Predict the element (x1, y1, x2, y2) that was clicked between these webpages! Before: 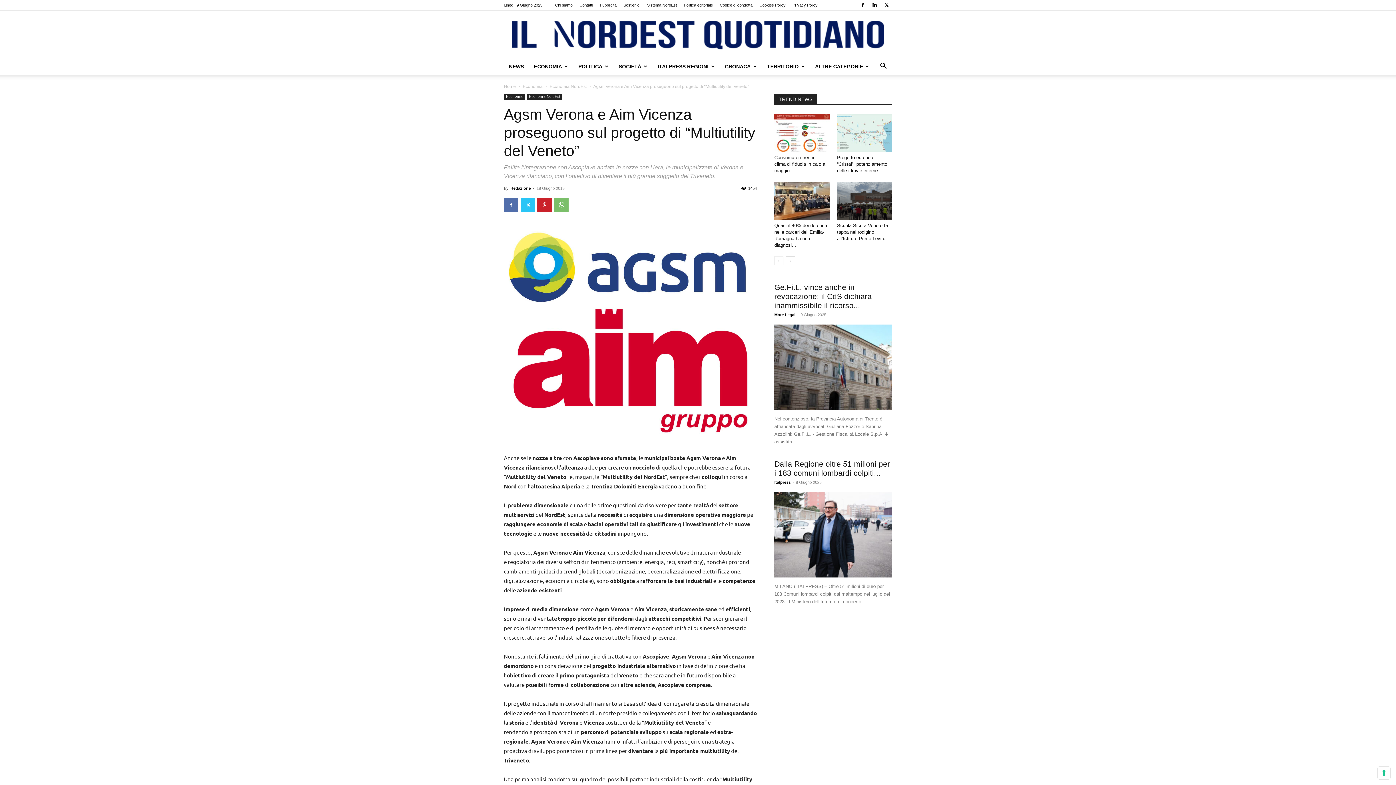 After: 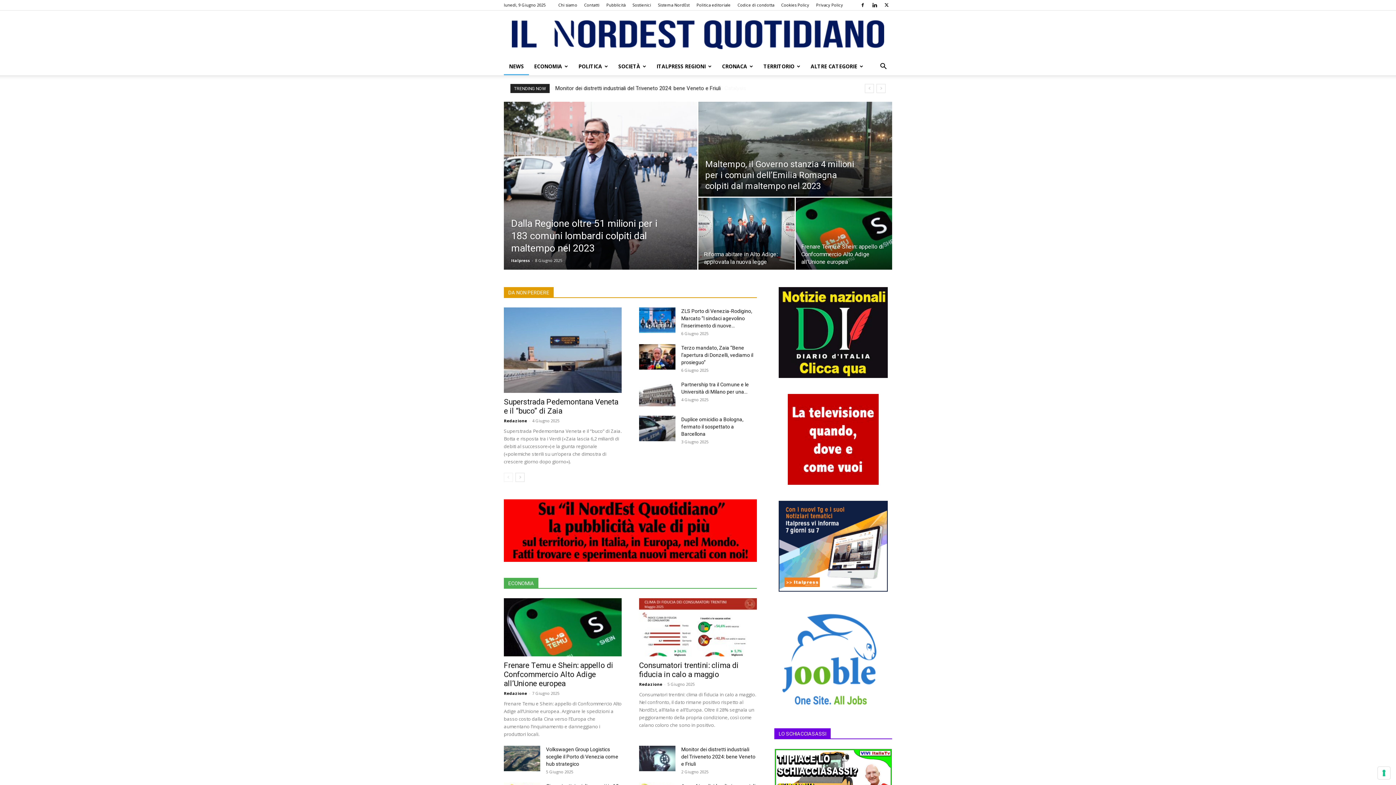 Action: bbox: (512, 20, 884, 49) label: Il NordEst Quotidiano